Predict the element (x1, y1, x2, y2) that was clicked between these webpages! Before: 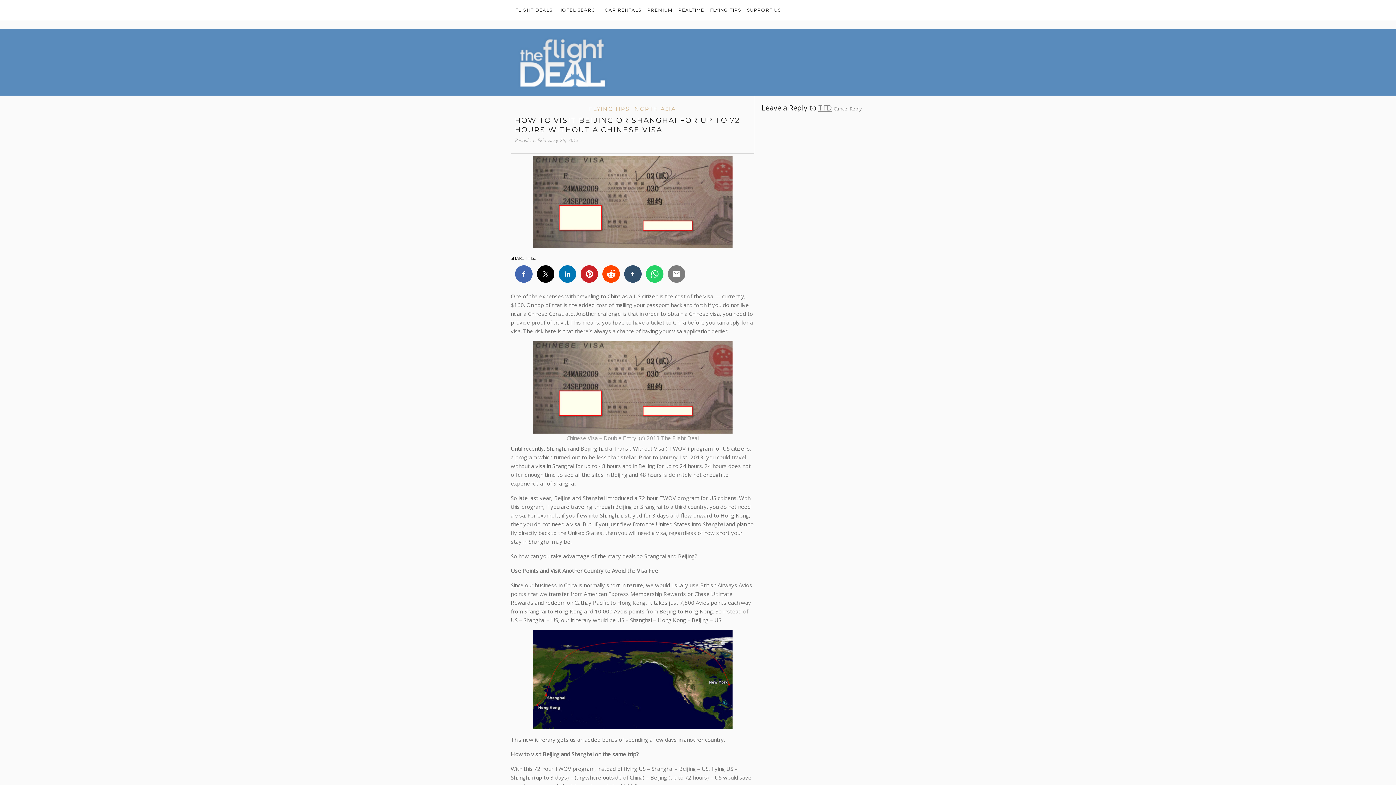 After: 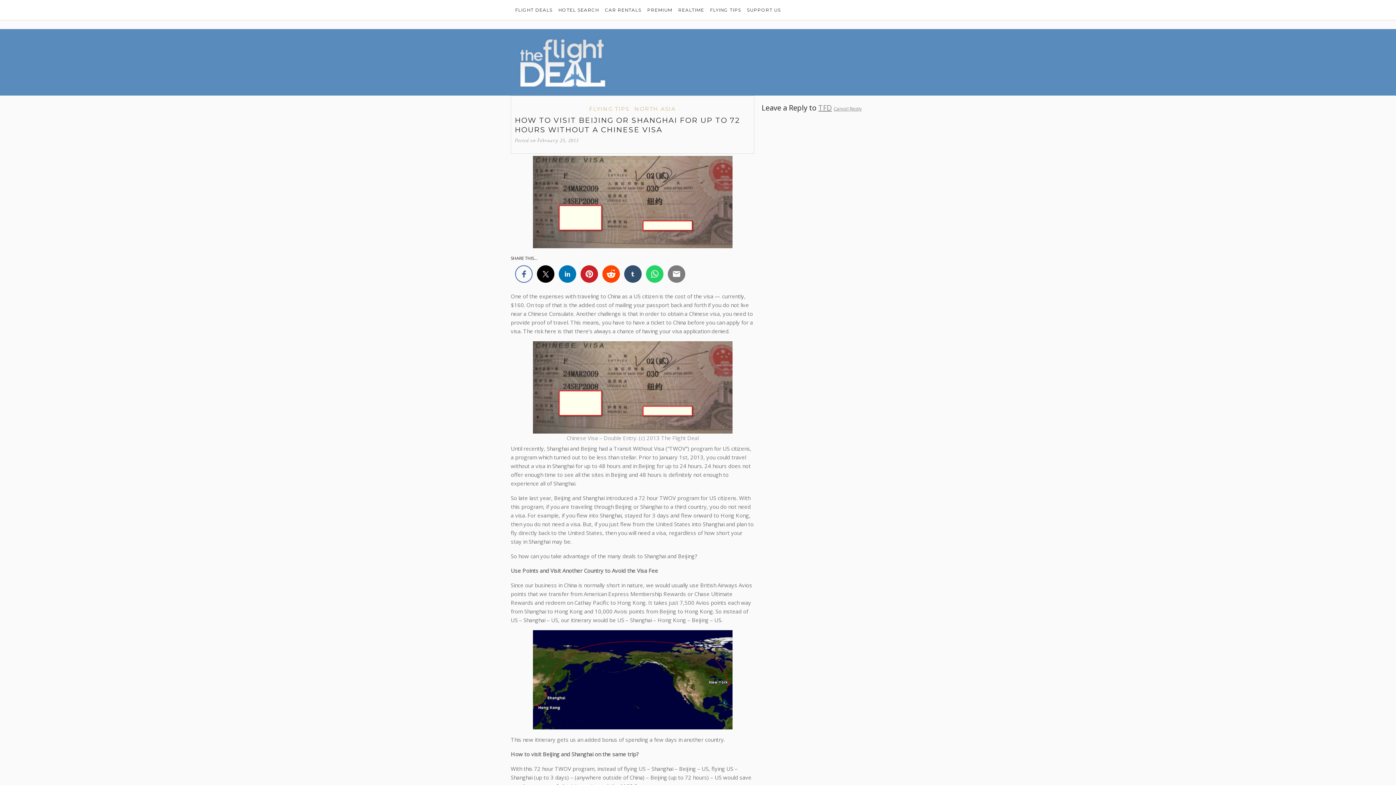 Action: bbox: (515, 265, 532, 282)